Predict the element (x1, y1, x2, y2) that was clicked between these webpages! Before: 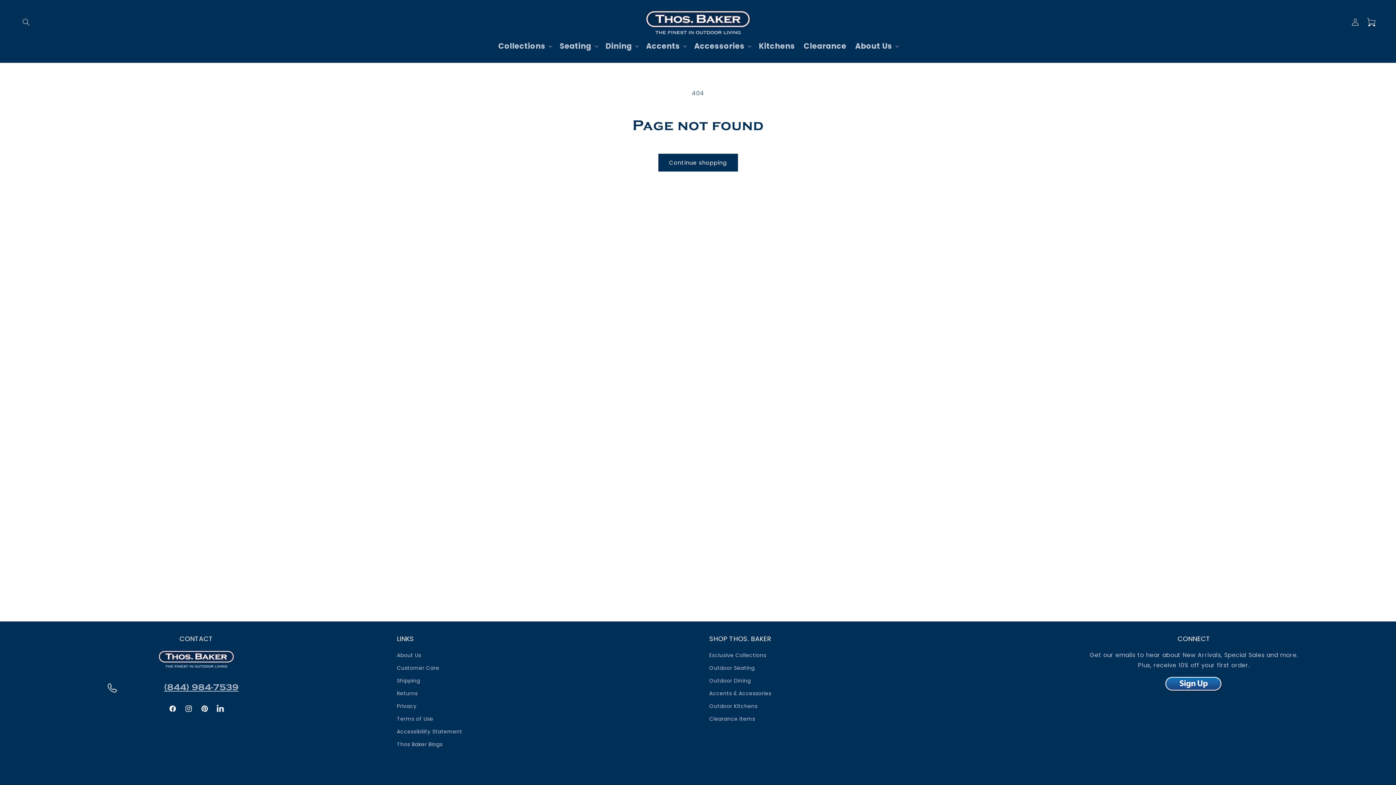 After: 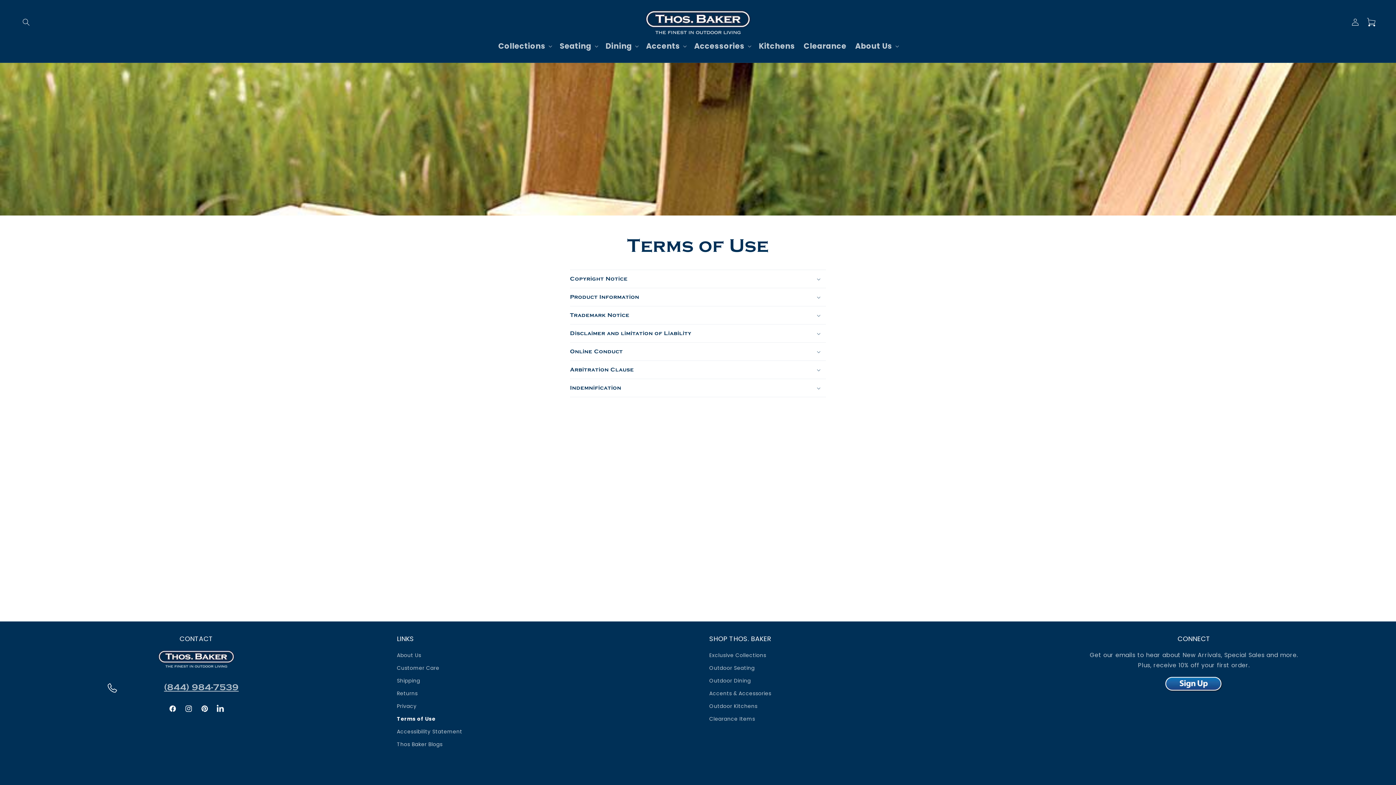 Action: label: Terms of Use bbox: (397, 713, 433, 725)